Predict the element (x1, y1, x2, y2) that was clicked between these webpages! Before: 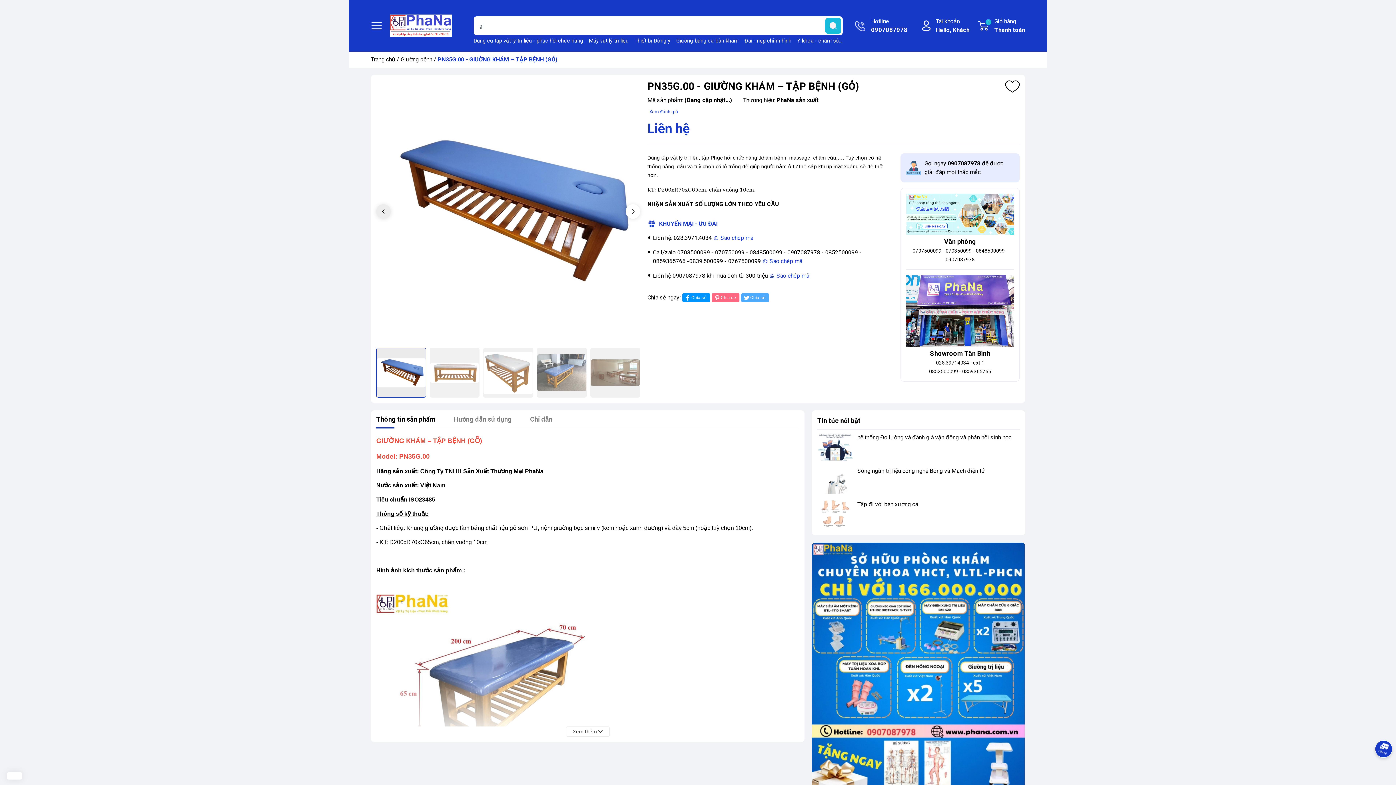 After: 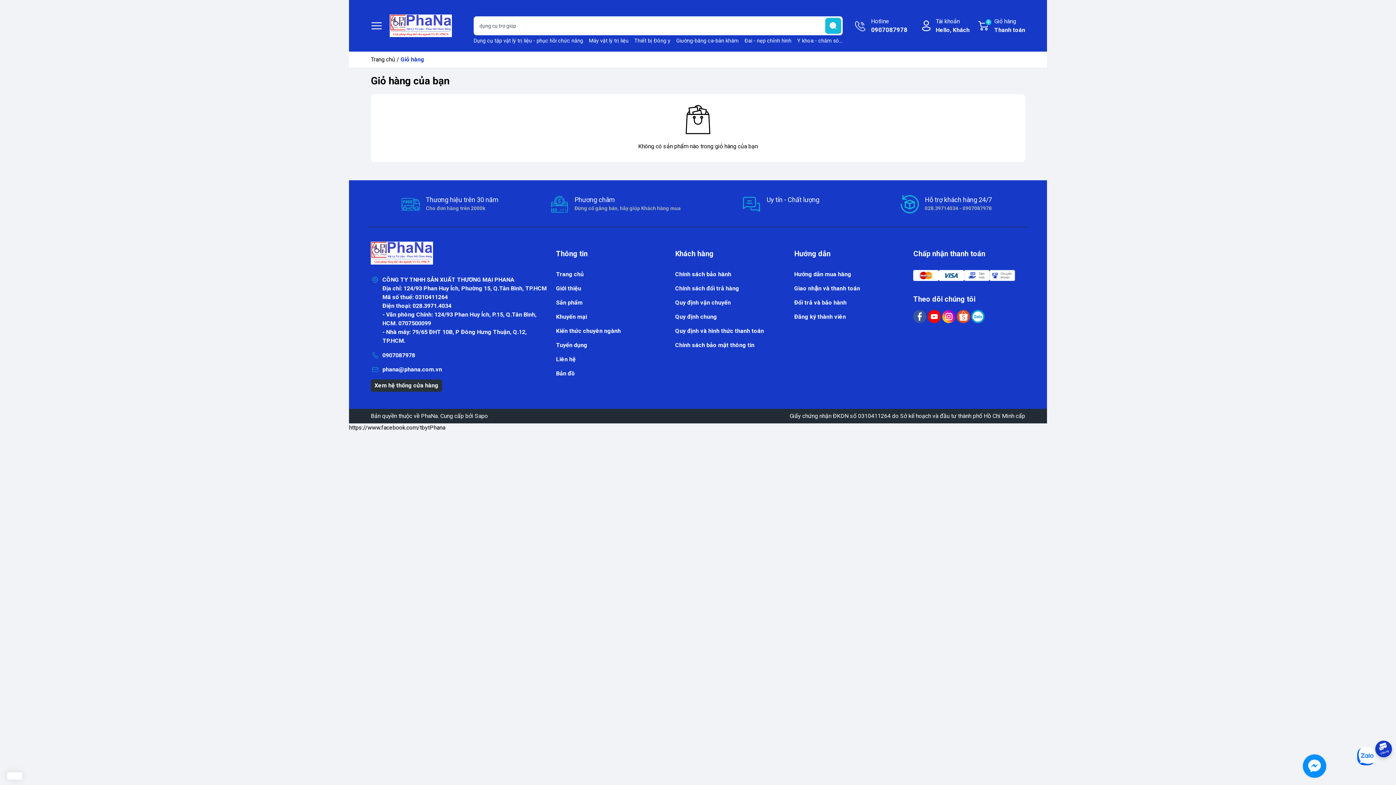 Action: label: Giỏ hàng
Thanh toán
0 bbox: (978, 17, 1025, 34)